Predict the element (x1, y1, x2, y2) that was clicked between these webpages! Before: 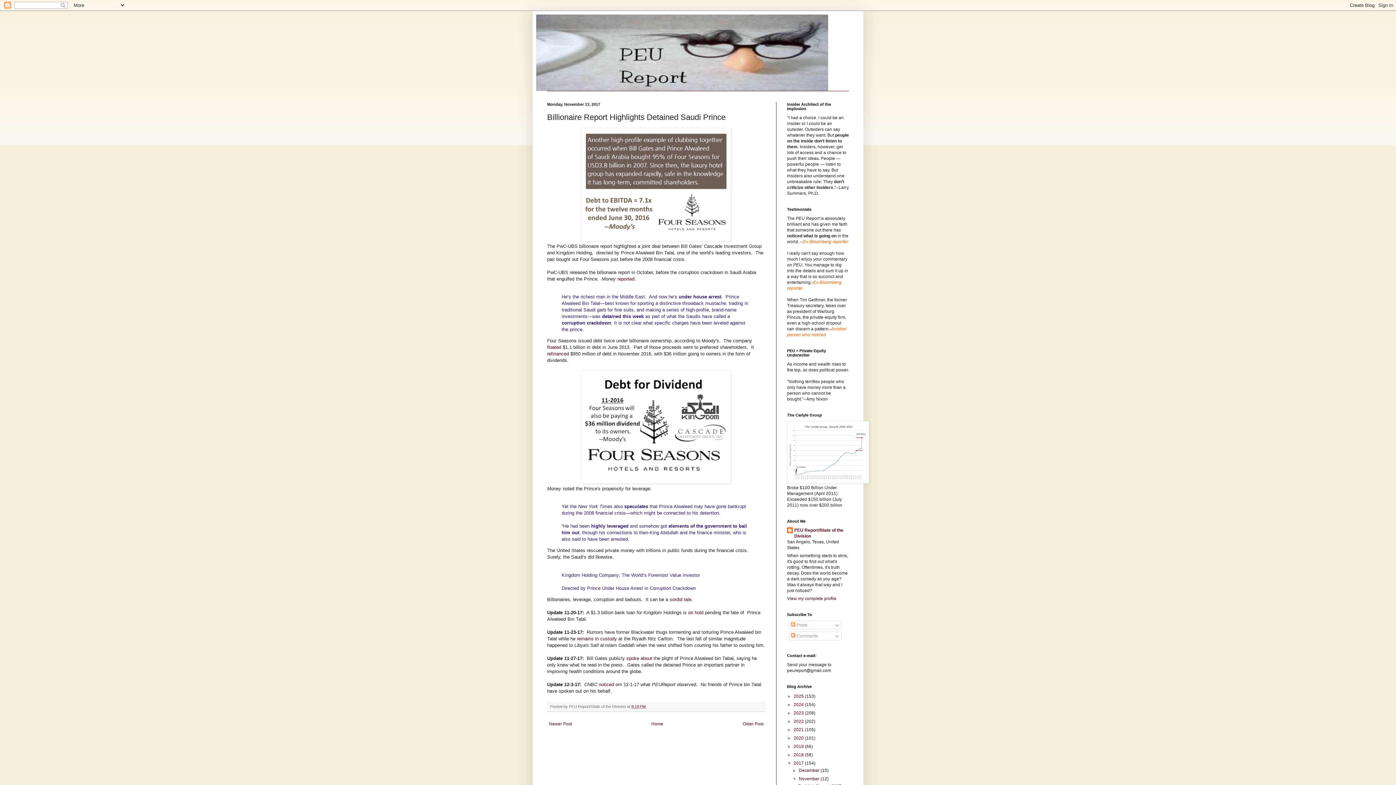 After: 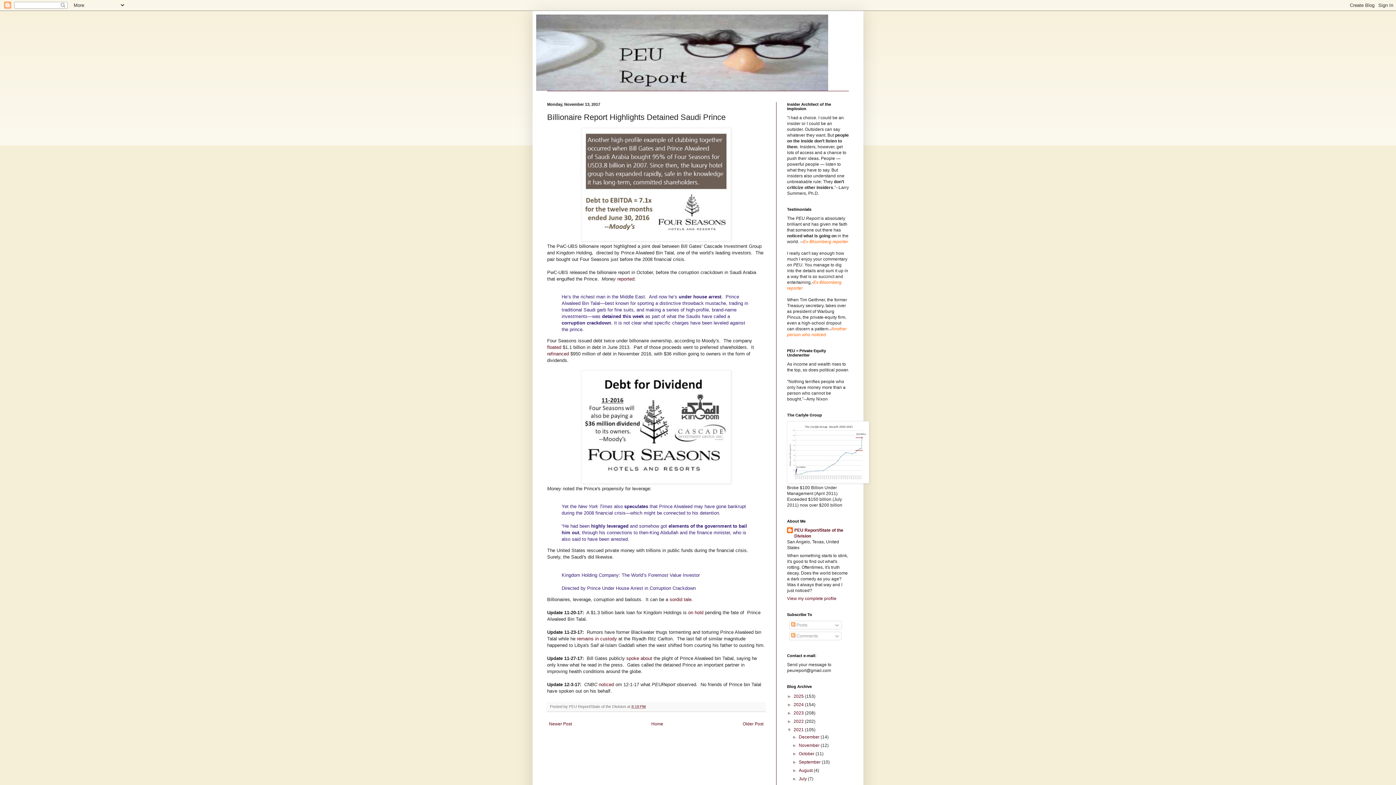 Action: label: ►   bbox: (787, 727, 793, 732)